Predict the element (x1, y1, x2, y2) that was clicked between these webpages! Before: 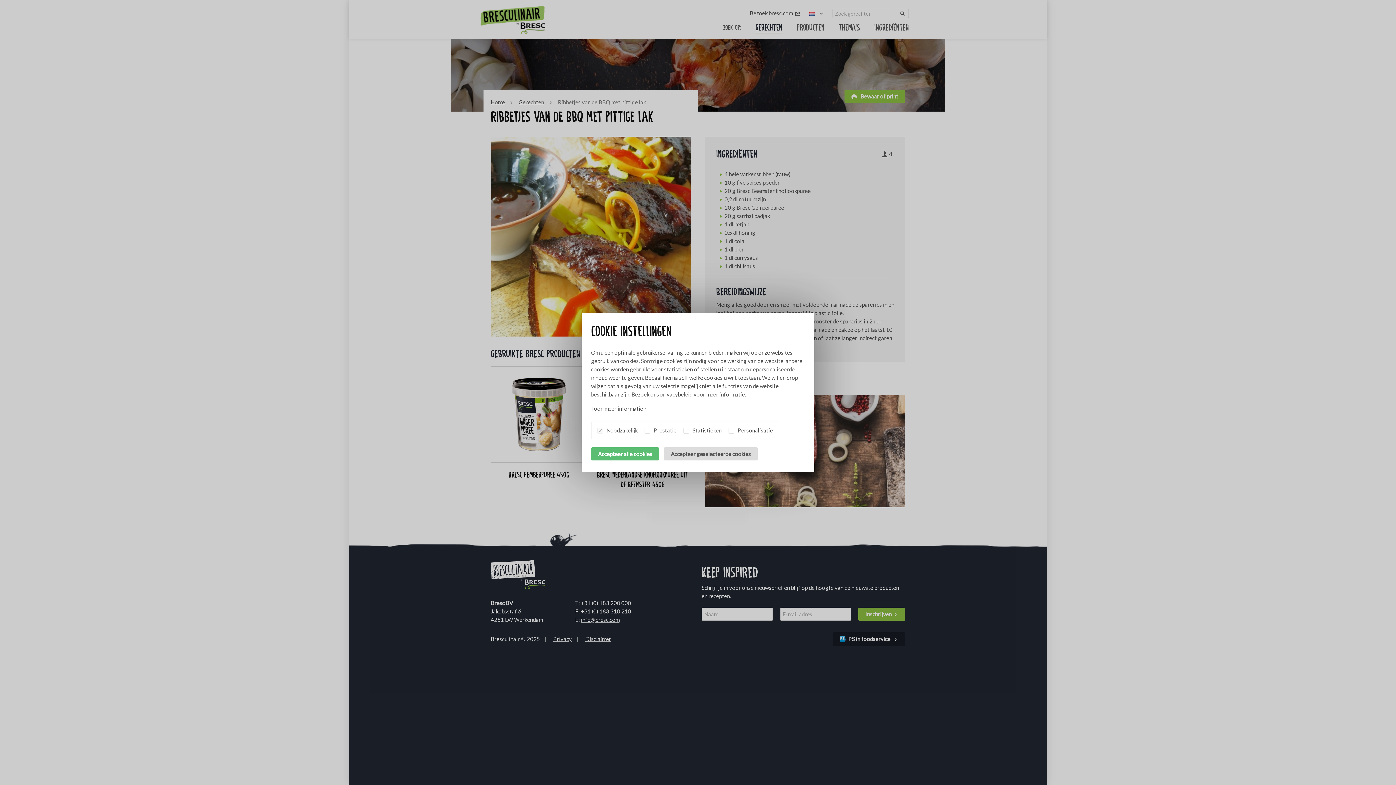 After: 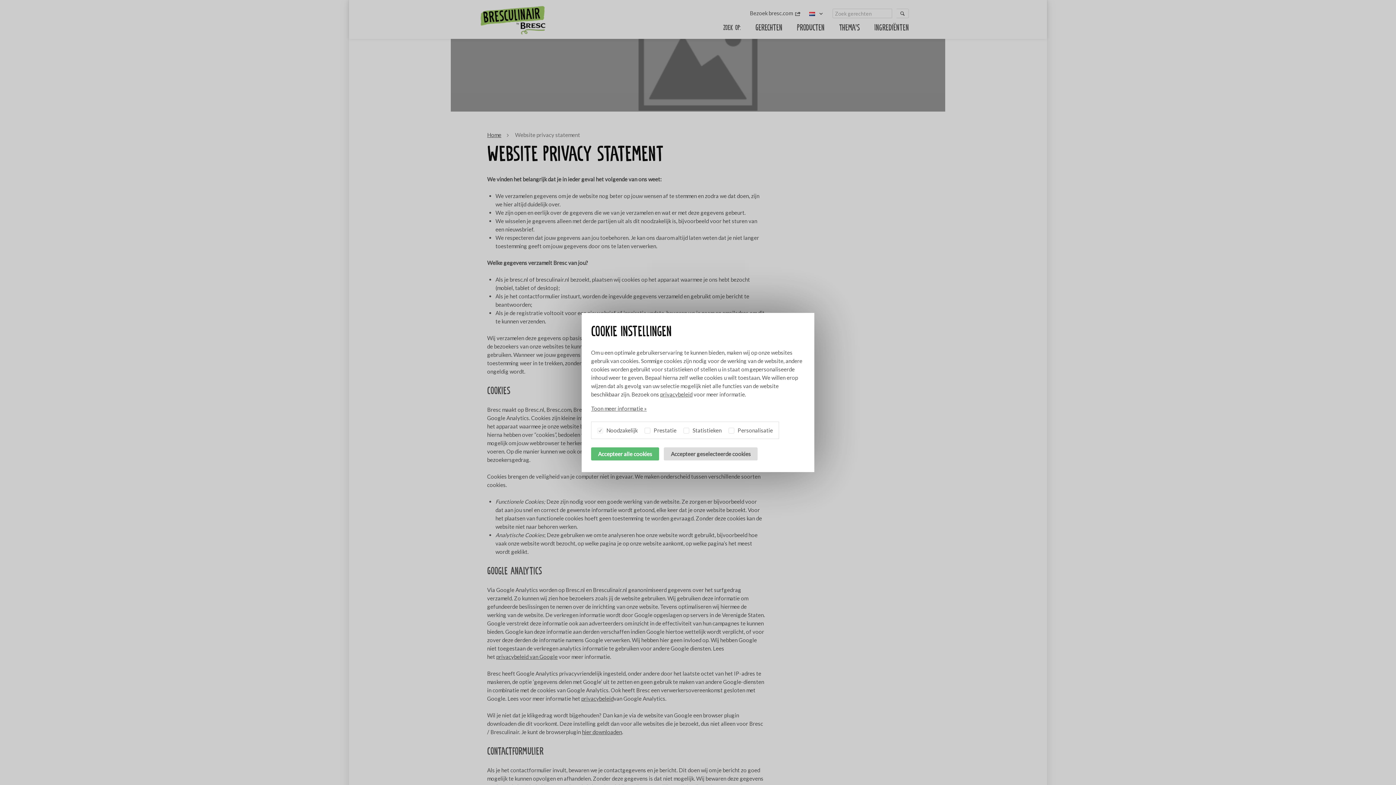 Action: bbox: (660, 391, 692, 397) label: privacybeleid